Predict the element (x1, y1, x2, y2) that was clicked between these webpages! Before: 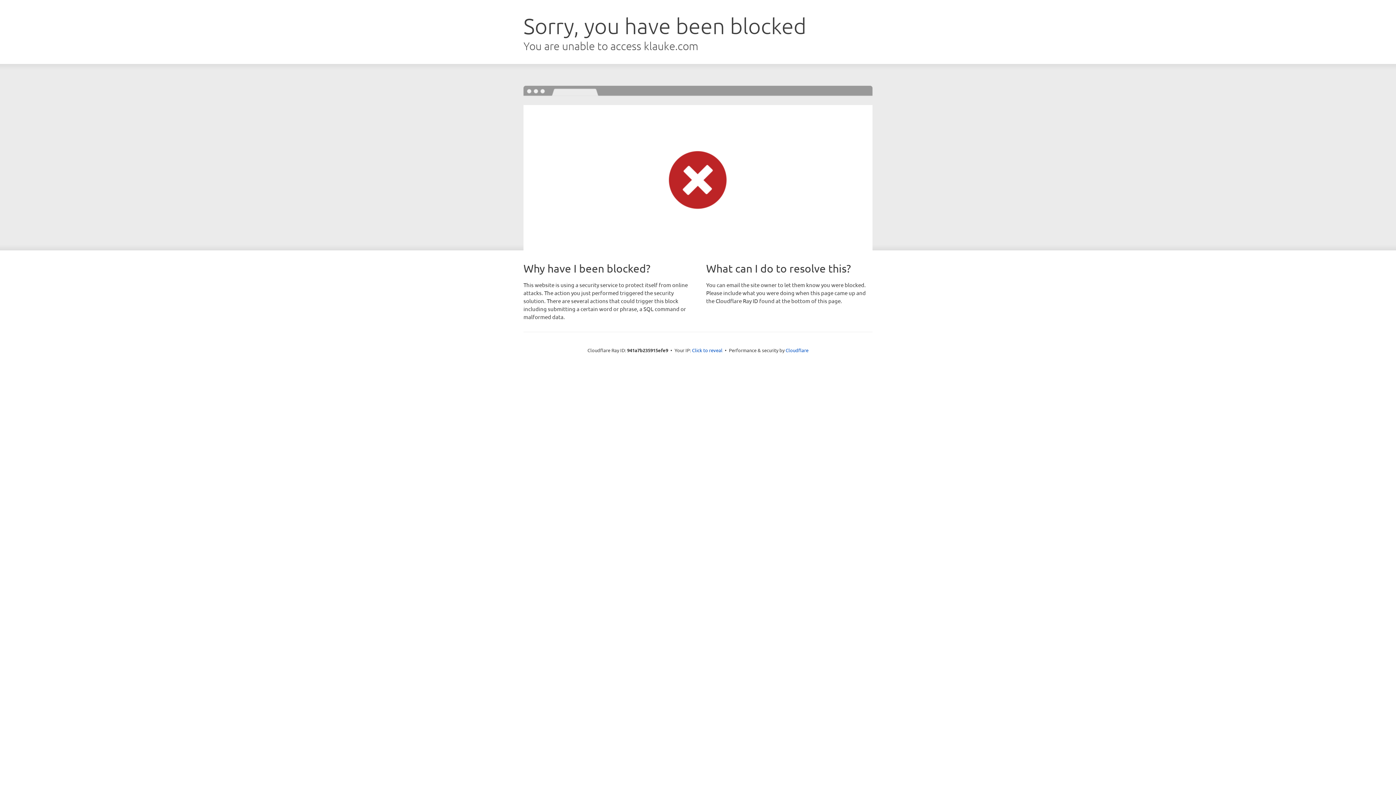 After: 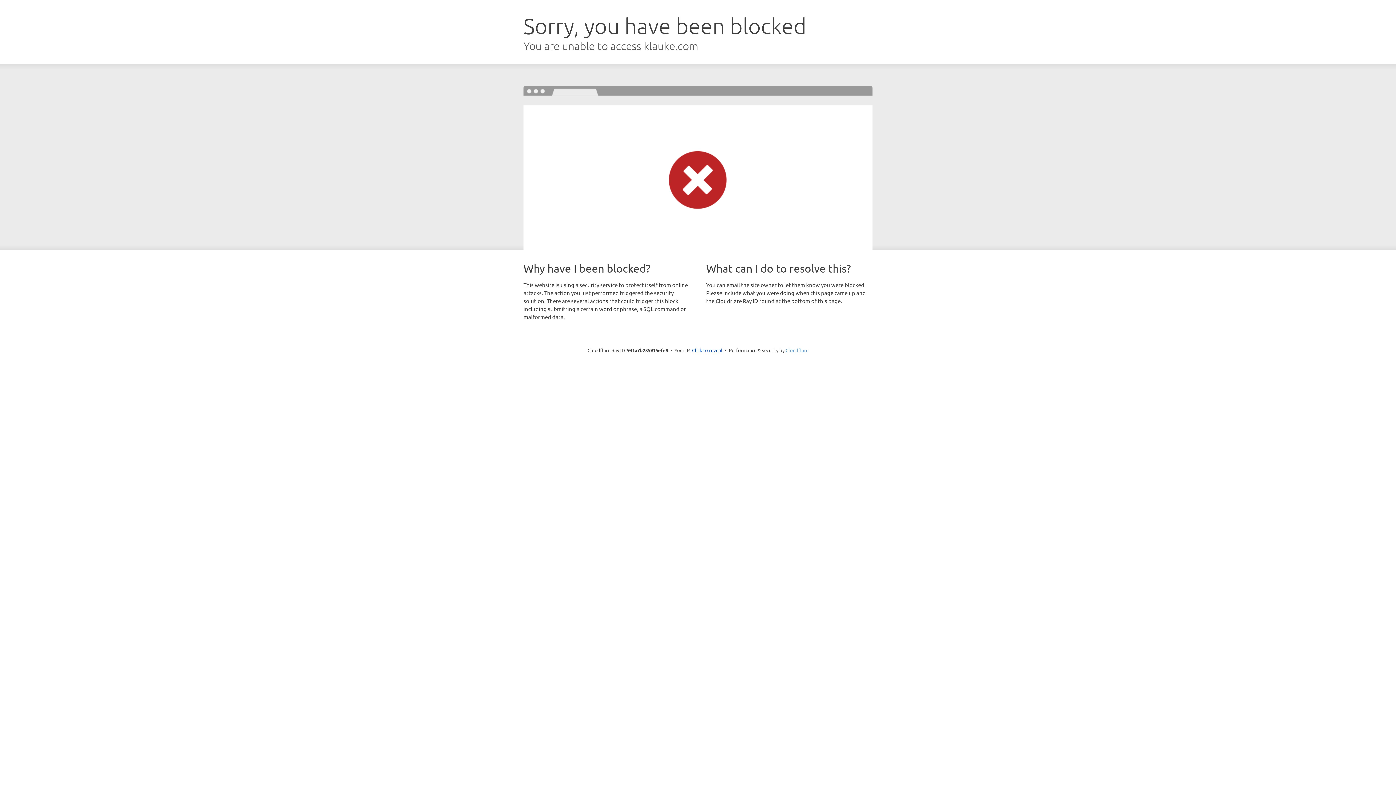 Action: bbox: (785, 347, 808, 353) label: Cloudflare